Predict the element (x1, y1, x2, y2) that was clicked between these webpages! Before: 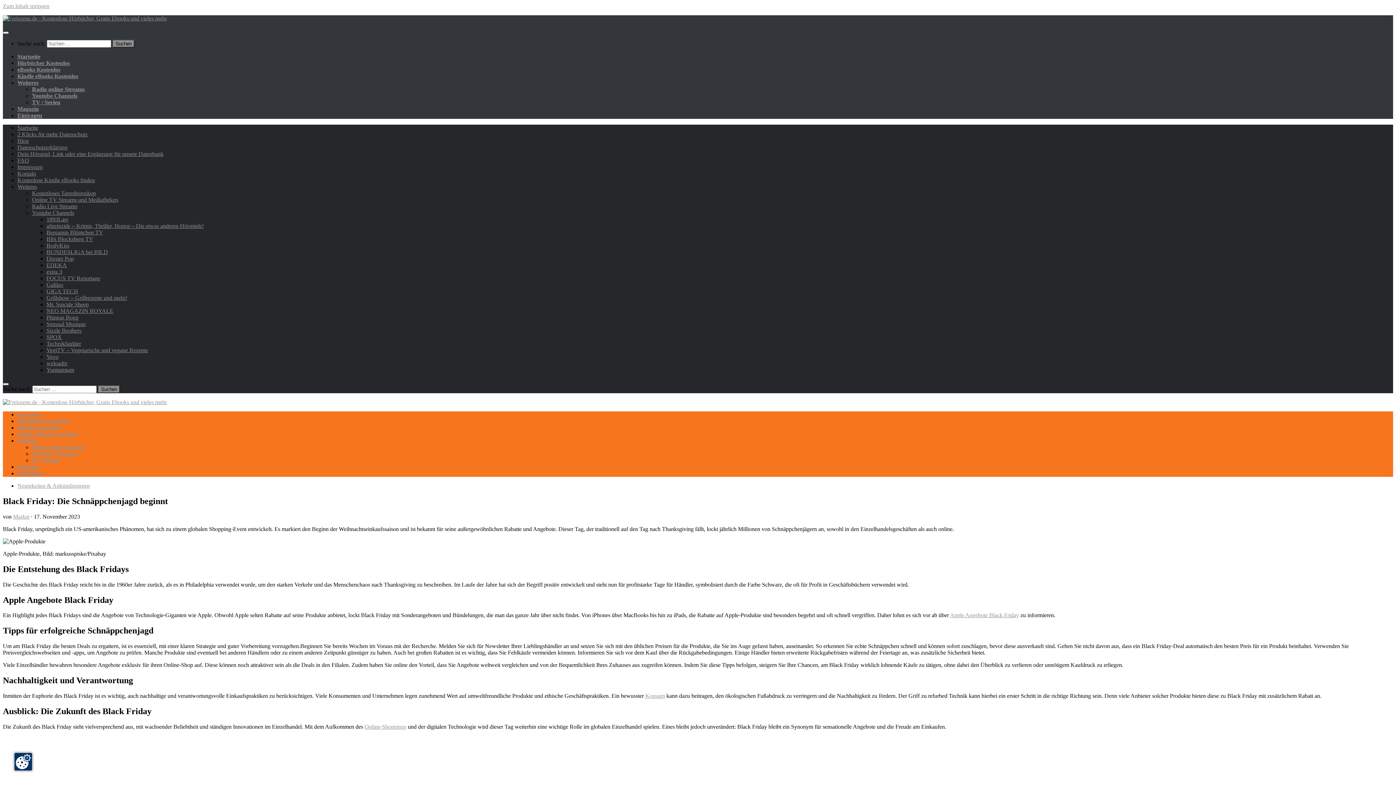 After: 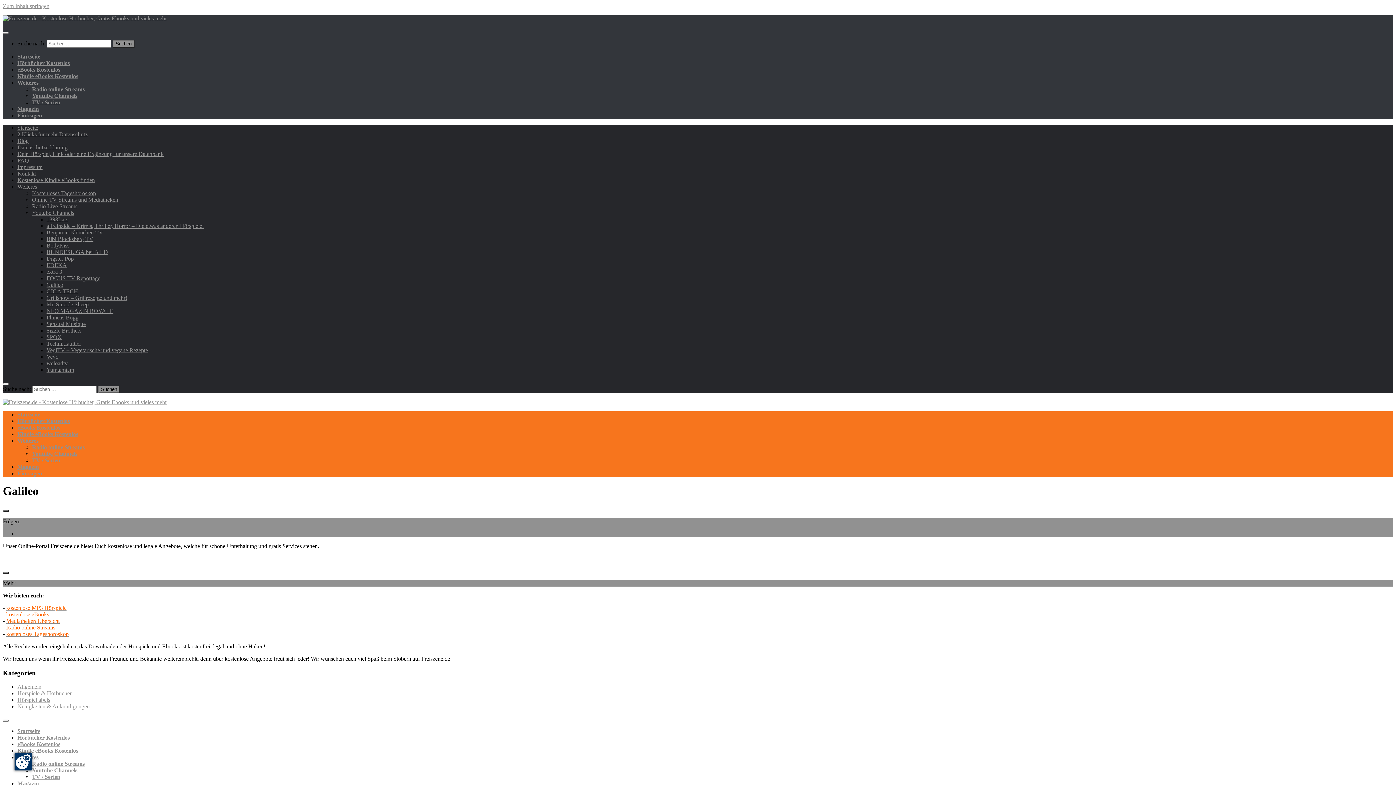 Action: label: Galileo bbox: (46, 281, 63, 288)